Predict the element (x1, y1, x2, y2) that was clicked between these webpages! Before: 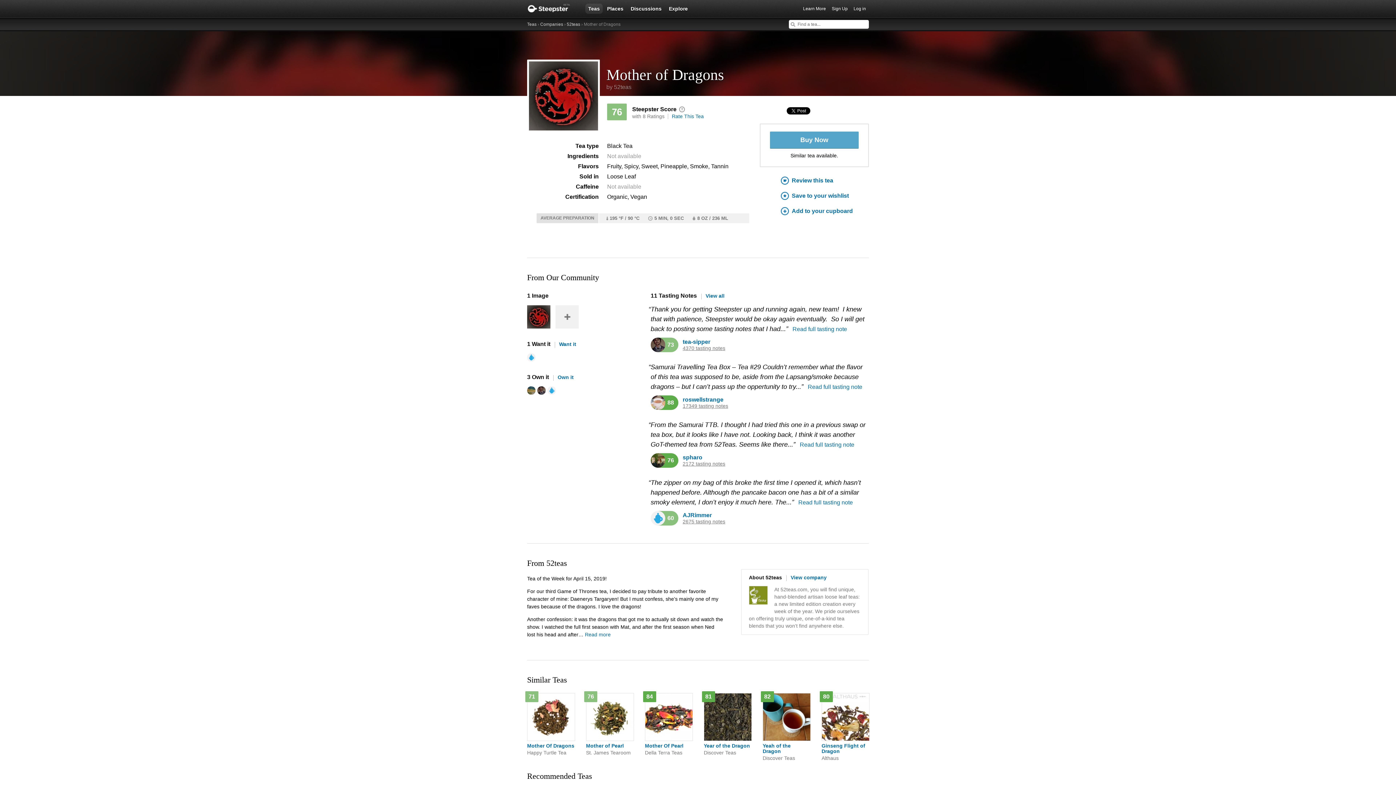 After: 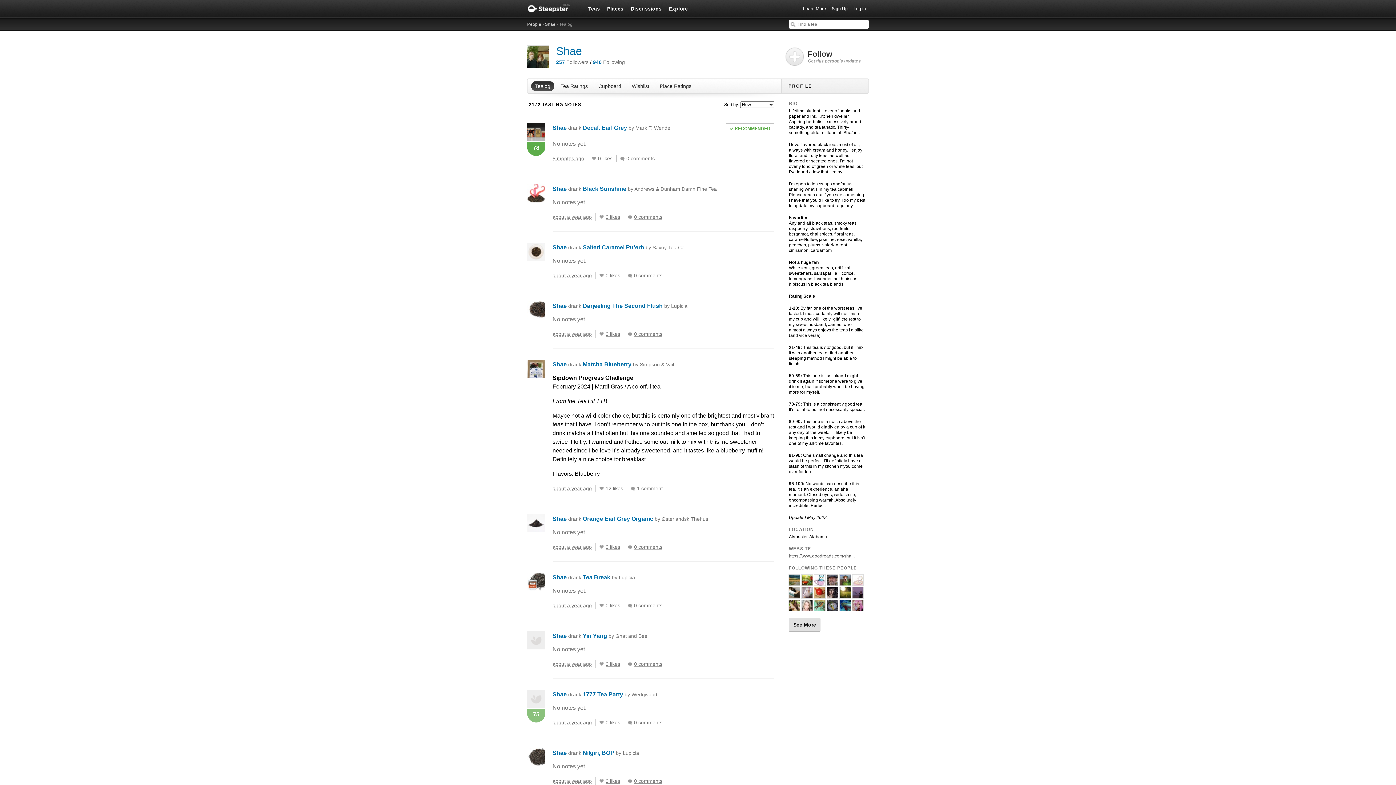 Action: bbox: (682, 461, 725, 466) label: 2172 tasting notes